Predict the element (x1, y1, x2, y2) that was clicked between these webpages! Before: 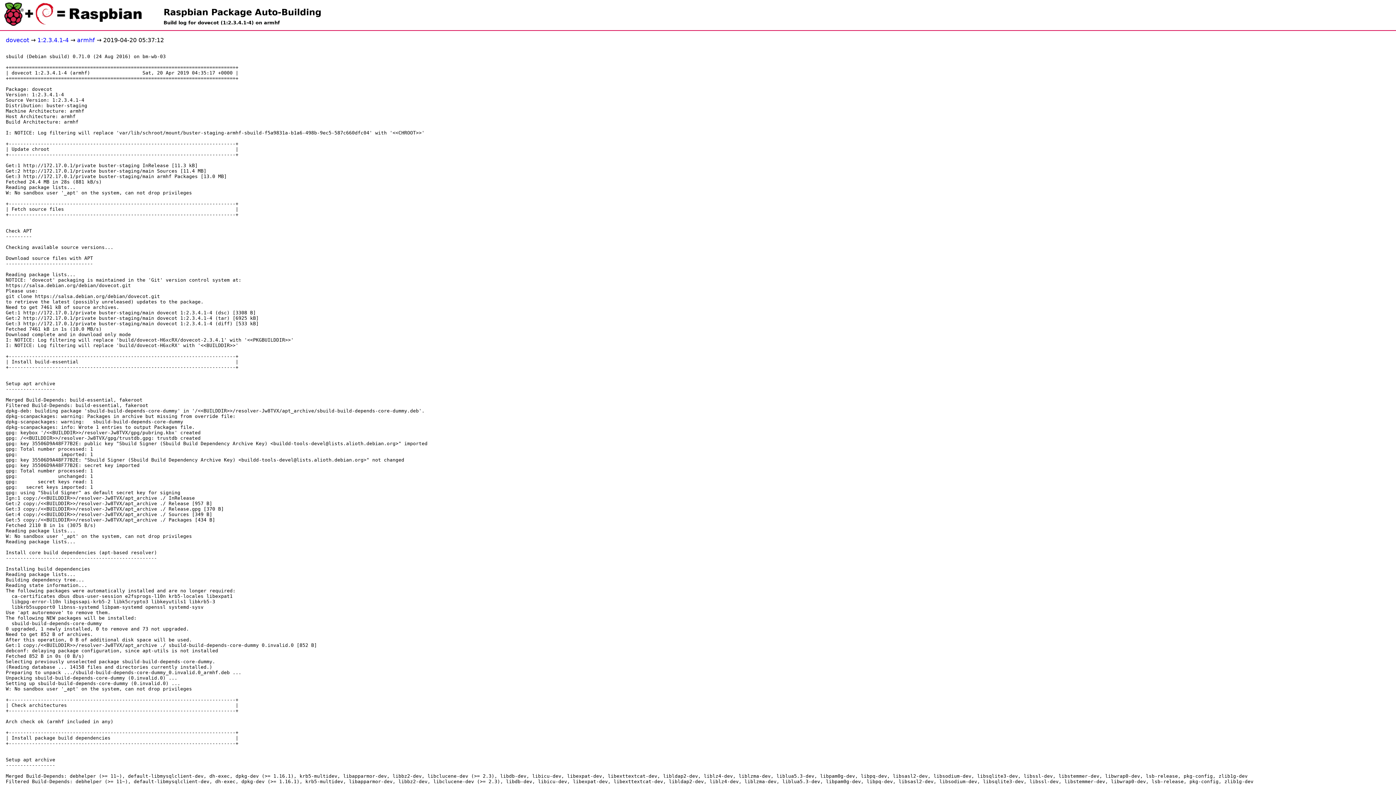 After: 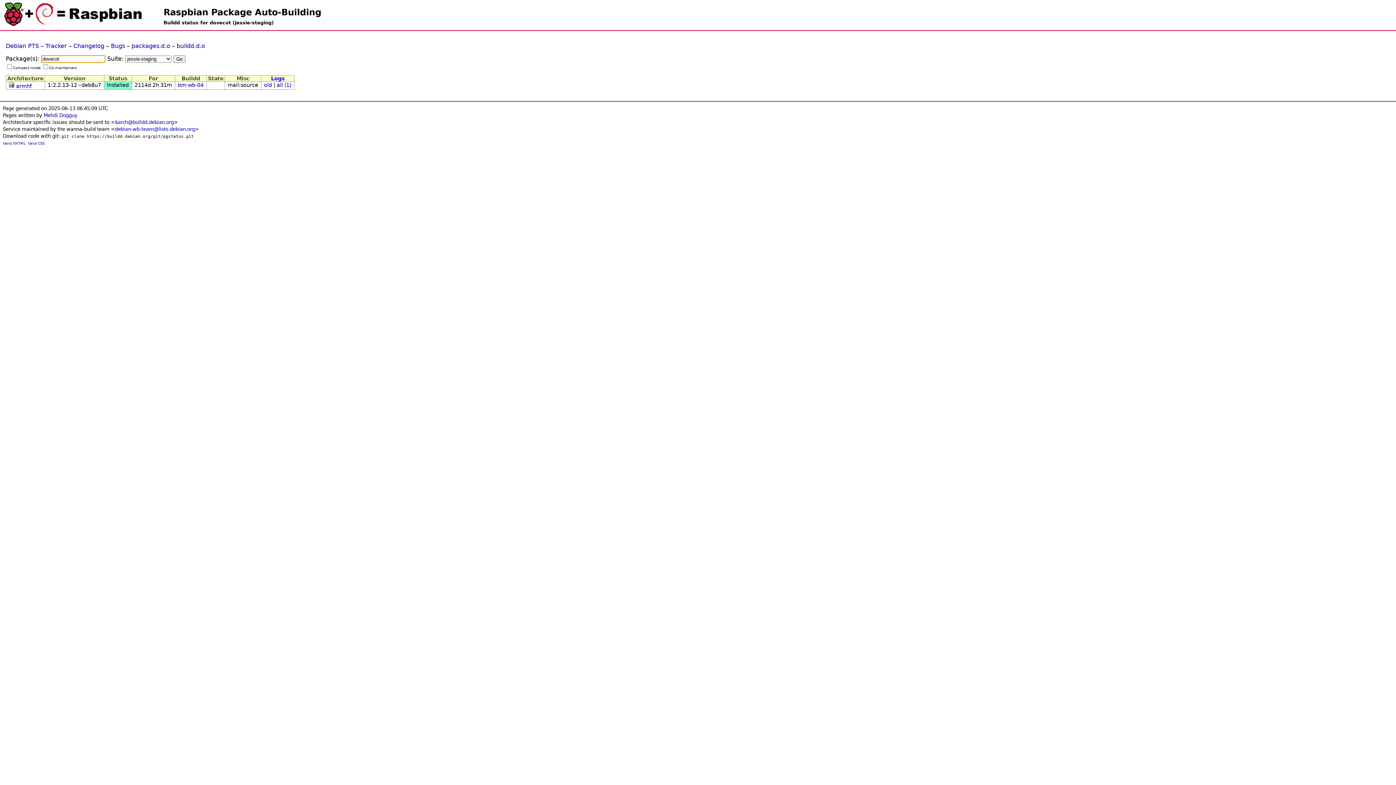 Action: label: dovecot bbox: (5, 36, 29, 43)